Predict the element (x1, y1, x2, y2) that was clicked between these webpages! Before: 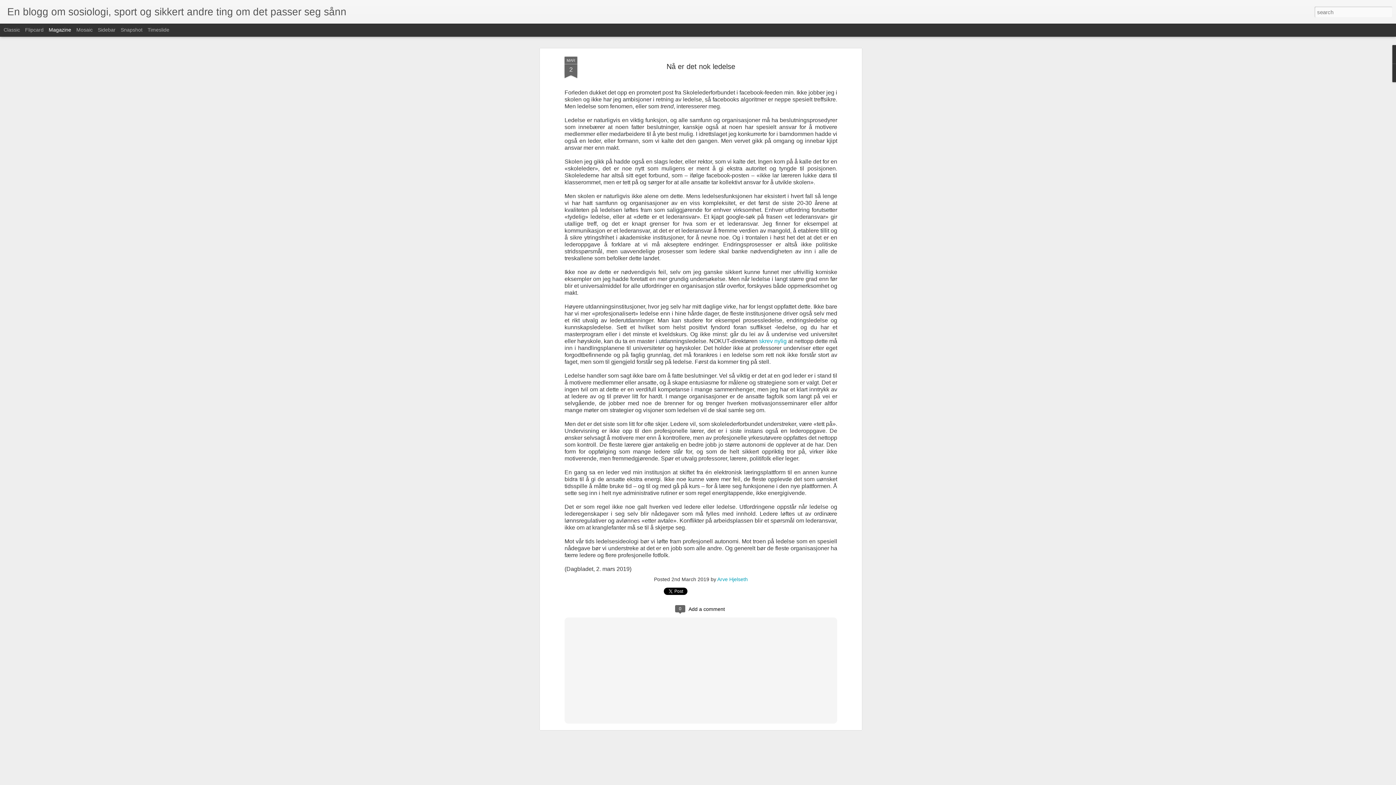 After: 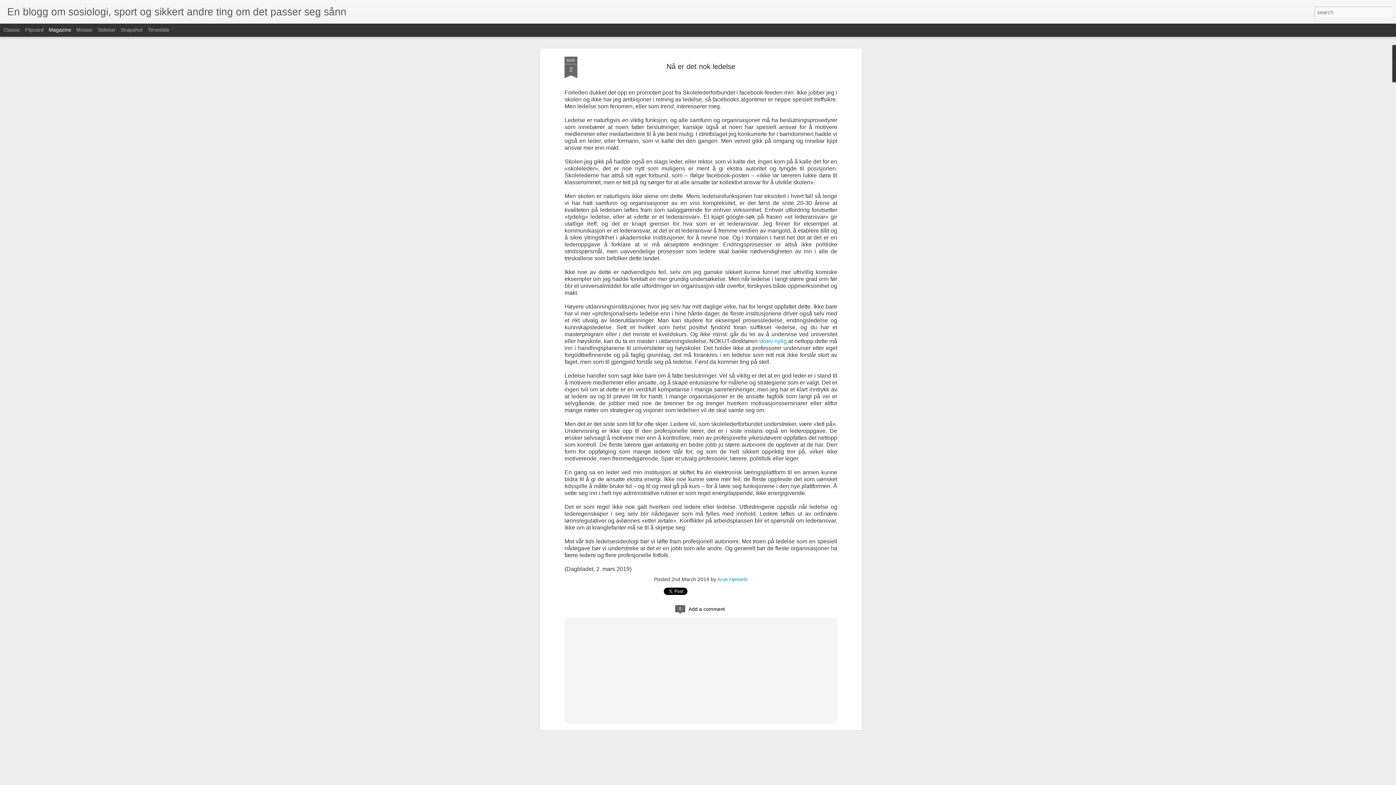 Action: bbox: (666, 62, 735, 70) label: Nå er det nok ledelse